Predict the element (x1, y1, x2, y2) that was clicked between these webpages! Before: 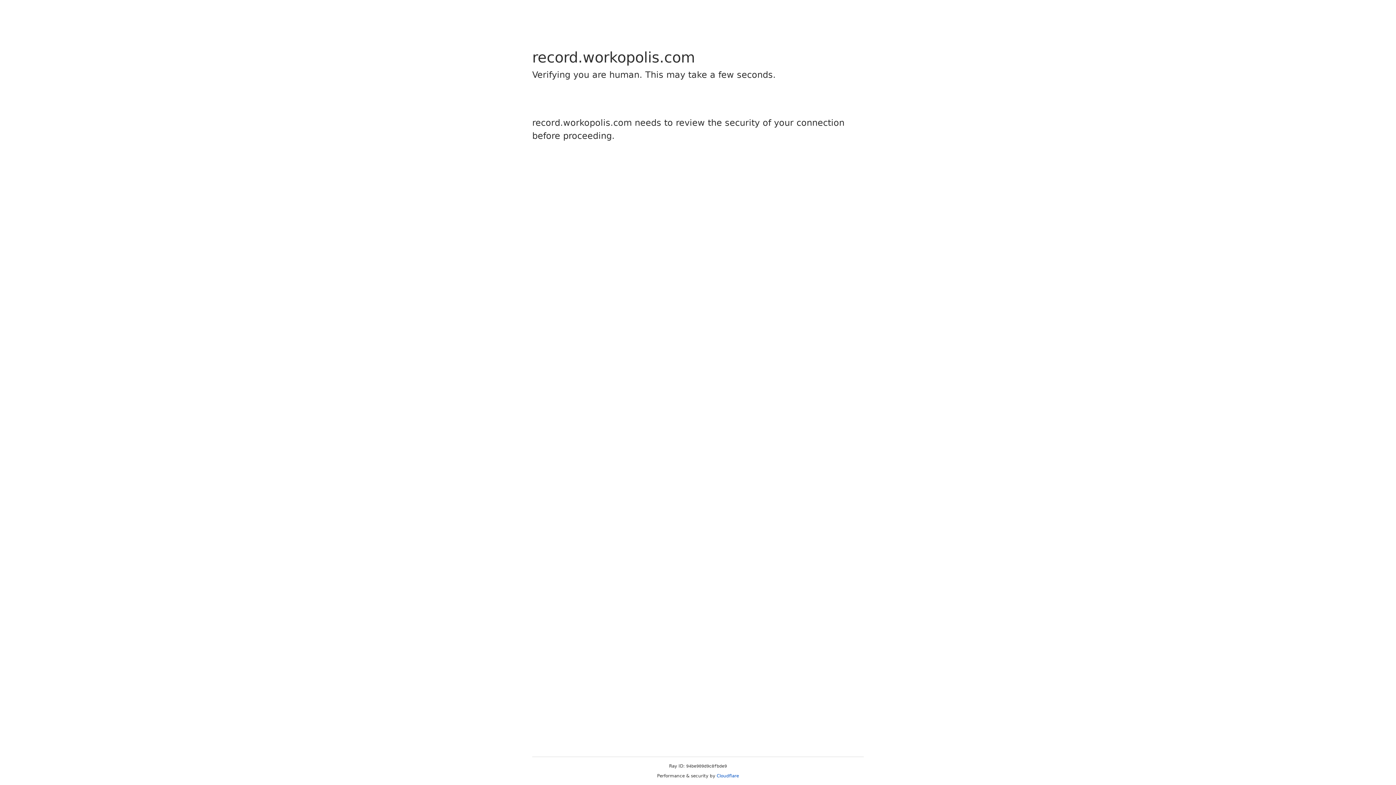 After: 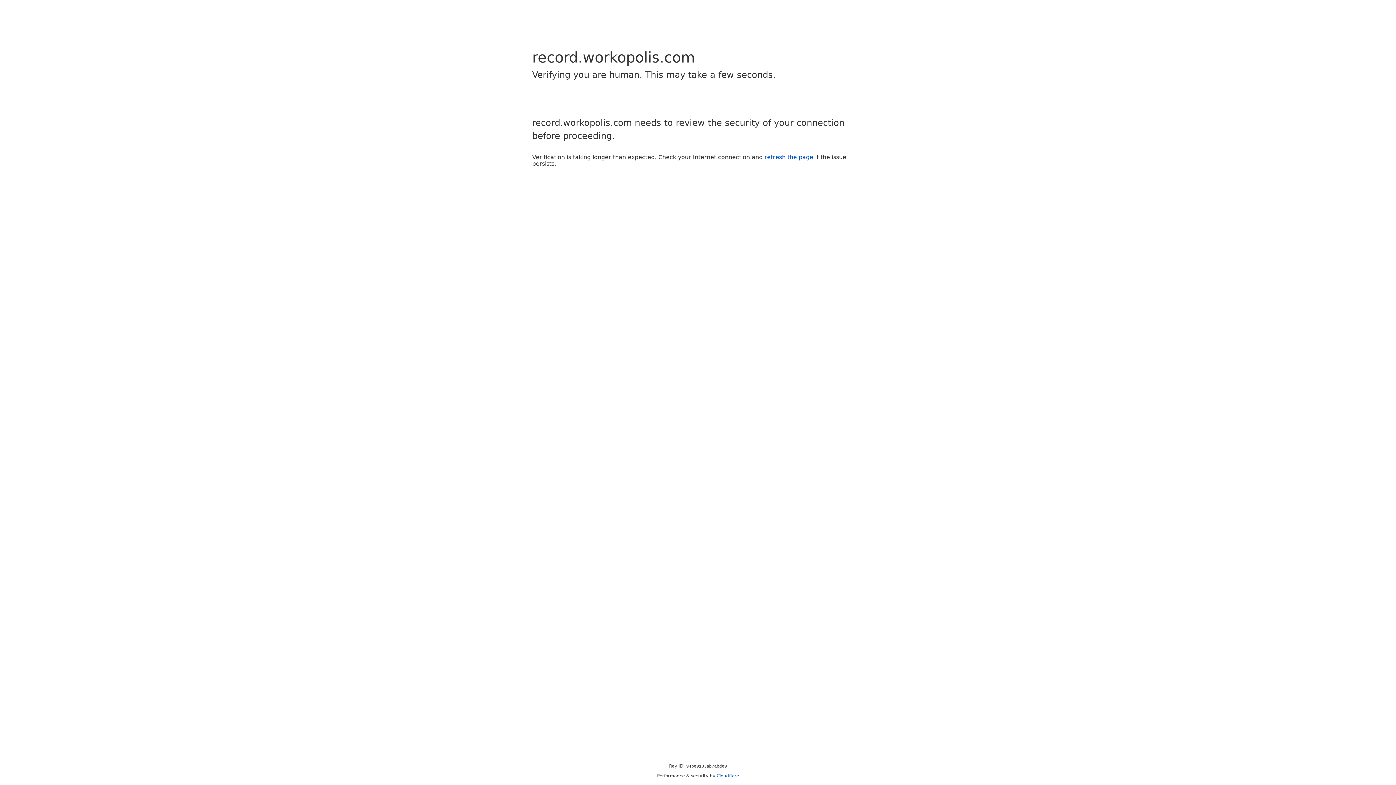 Action: label: Cloudflare bbox: (716, 773, 739, 778)